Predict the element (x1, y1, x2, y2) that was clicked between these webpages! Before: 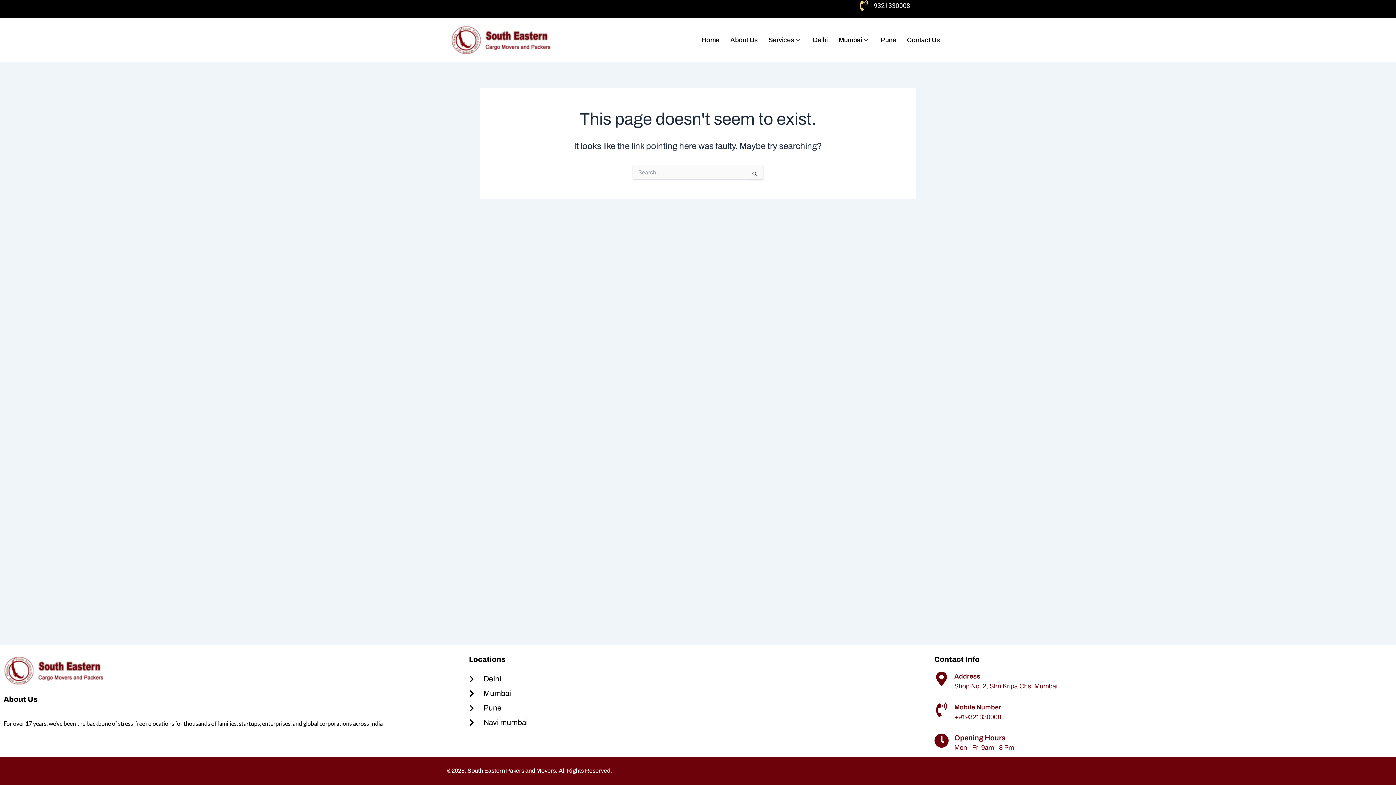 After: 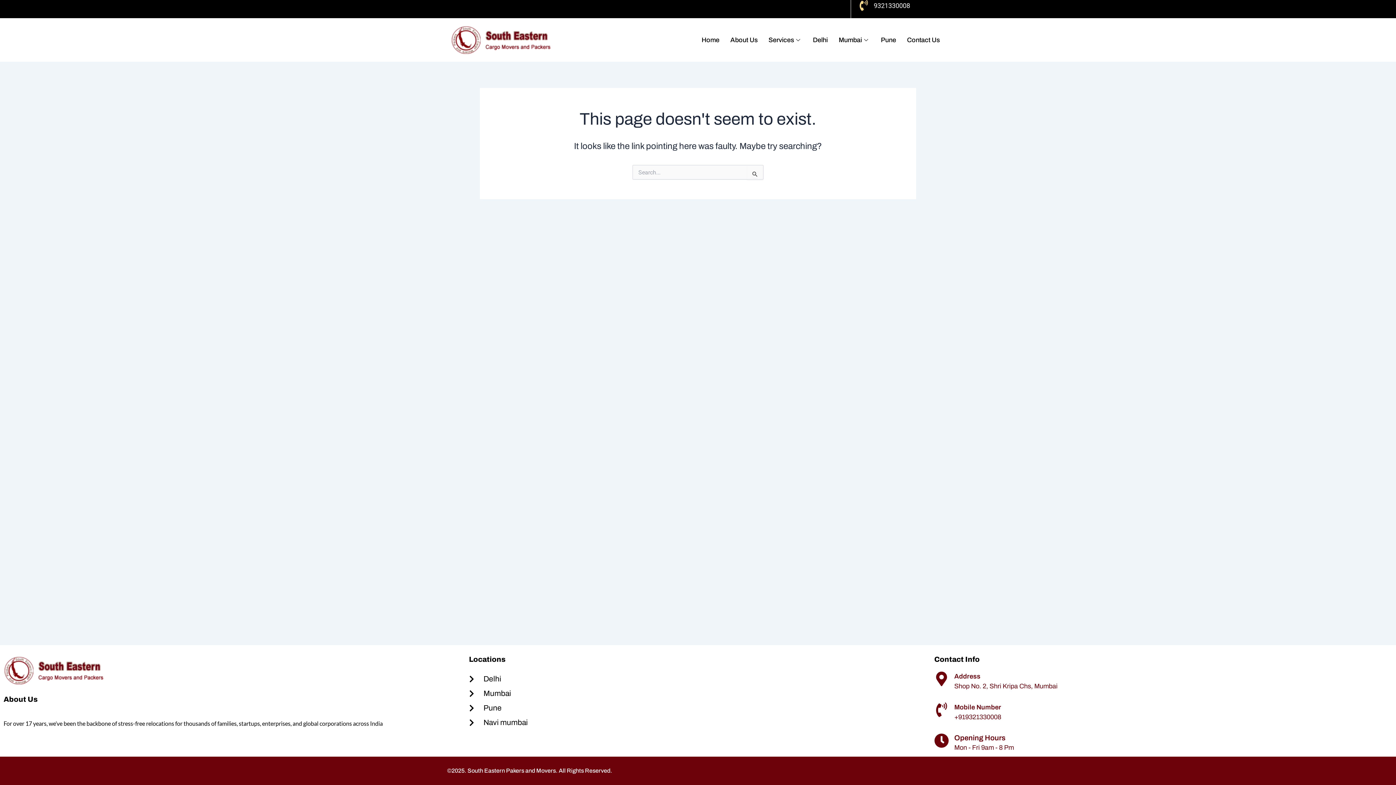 Action: bbox: (858, 0, 952, 10) label: 9321330008